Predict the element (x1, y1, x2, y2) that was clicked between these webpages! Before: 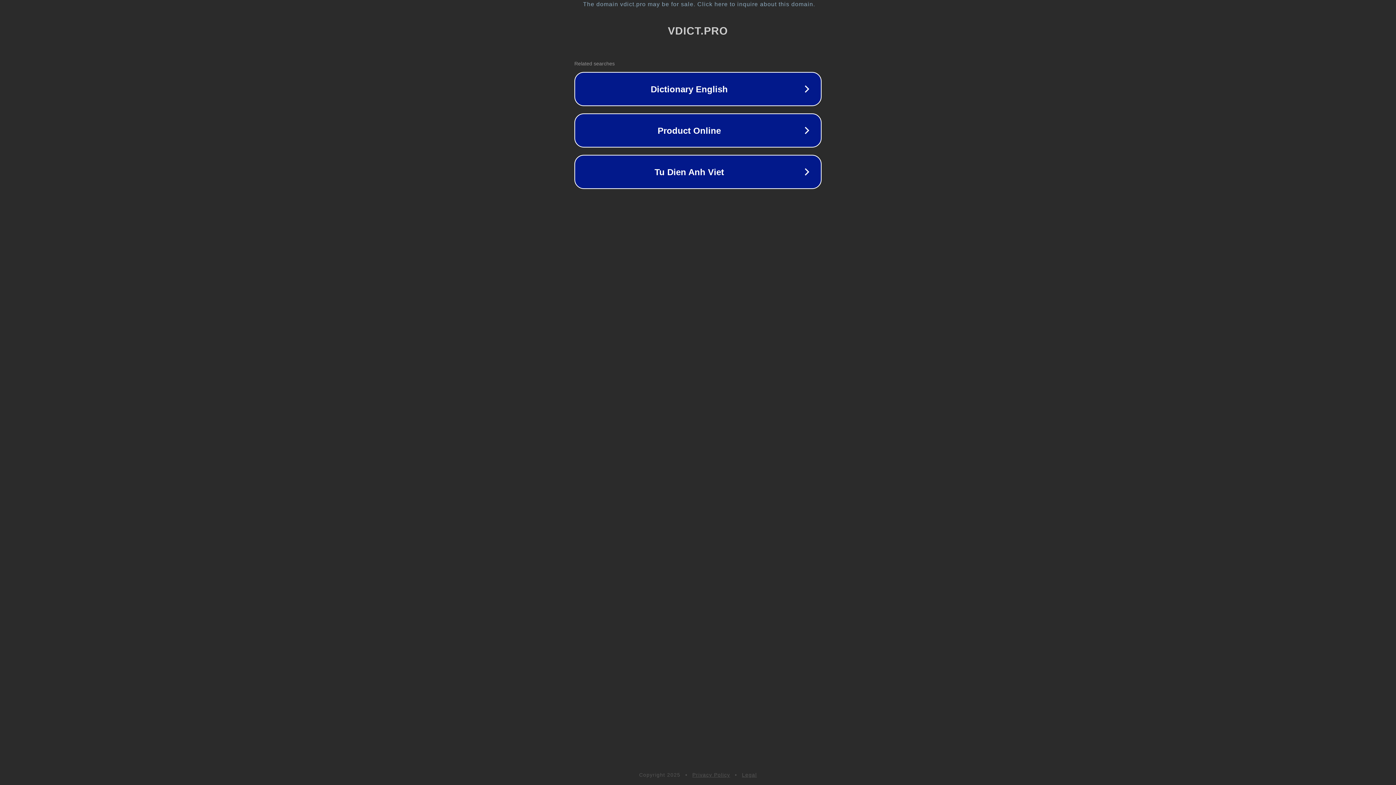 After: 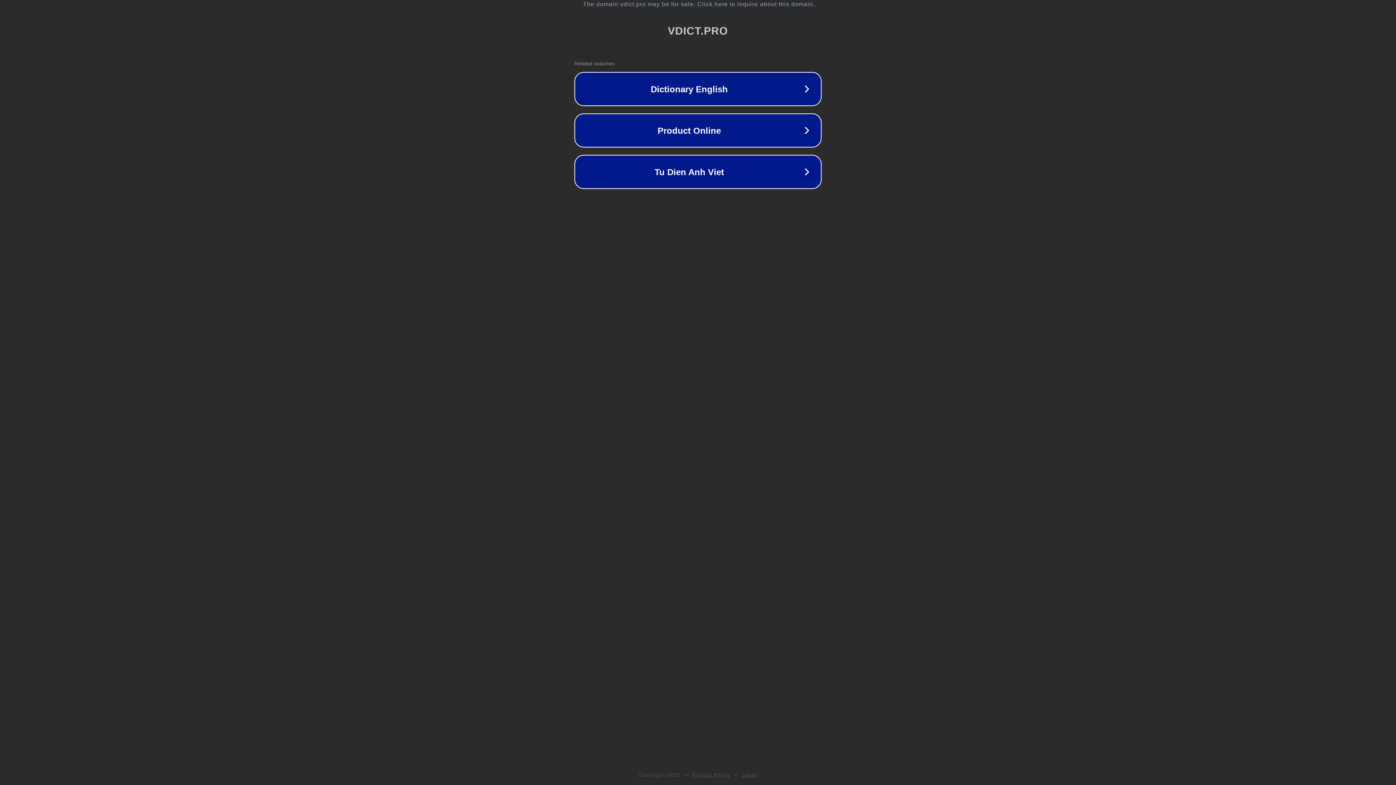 Action: bbox: (742, 772, 757, 778) label: Legal